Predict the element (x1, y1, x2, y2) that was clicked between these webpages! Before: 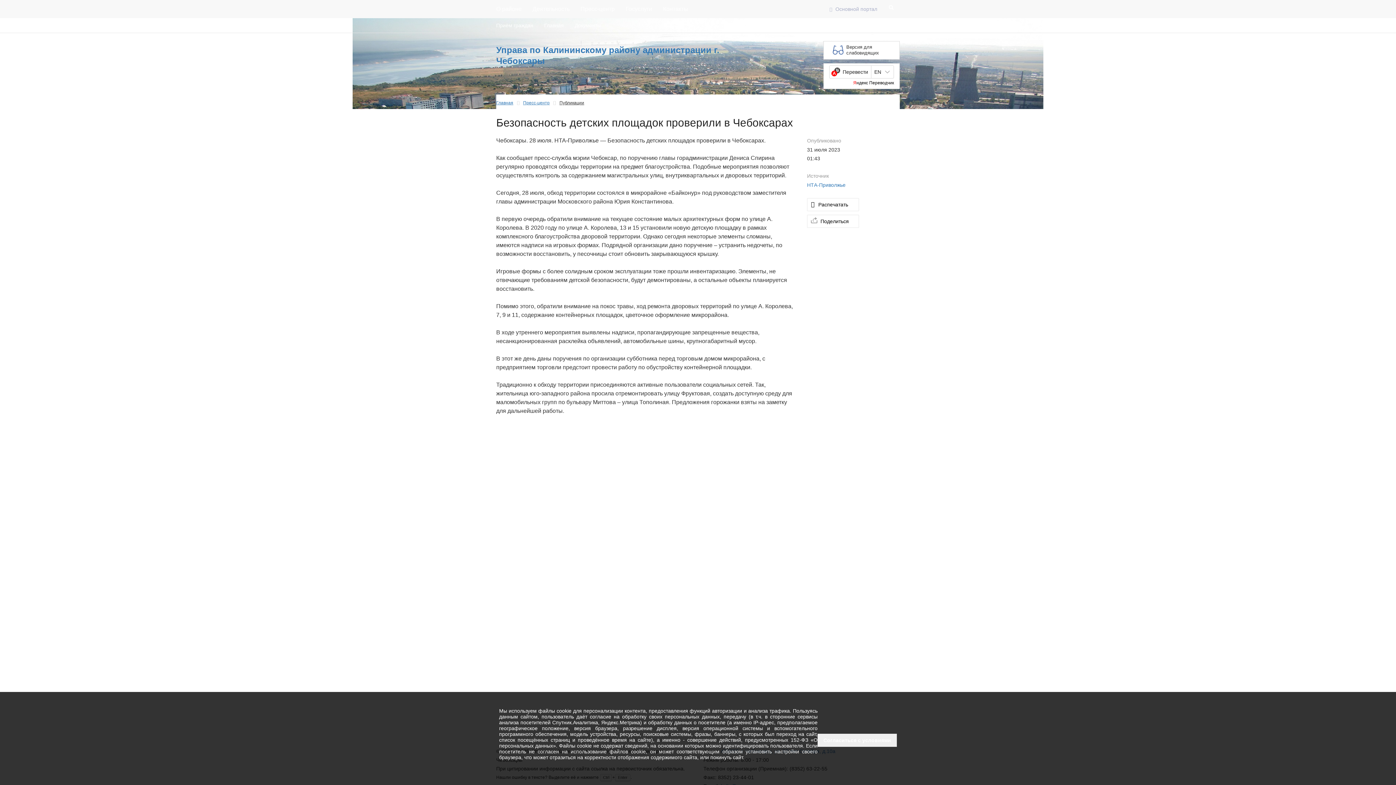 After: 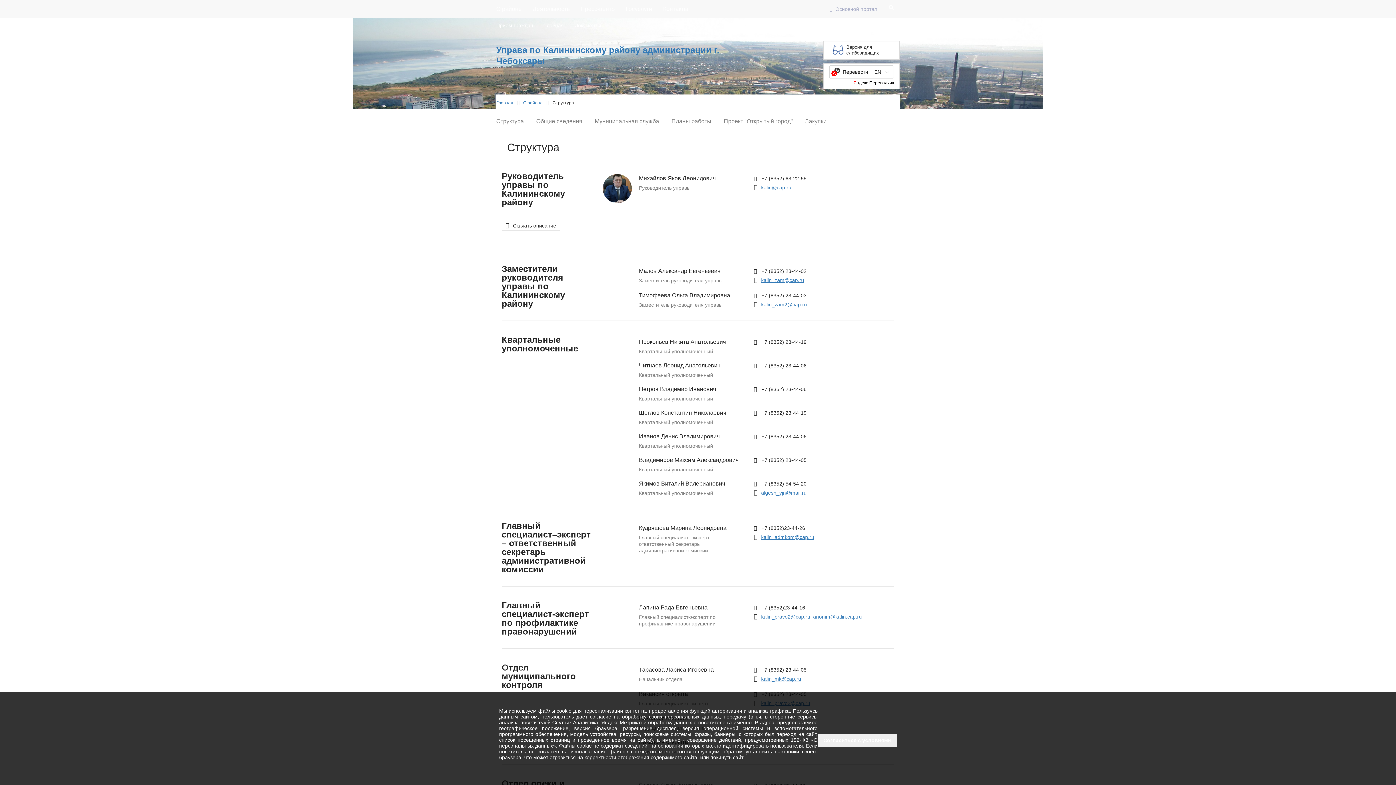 Action: label: О районе bbox: (496, 0, 527, 18)